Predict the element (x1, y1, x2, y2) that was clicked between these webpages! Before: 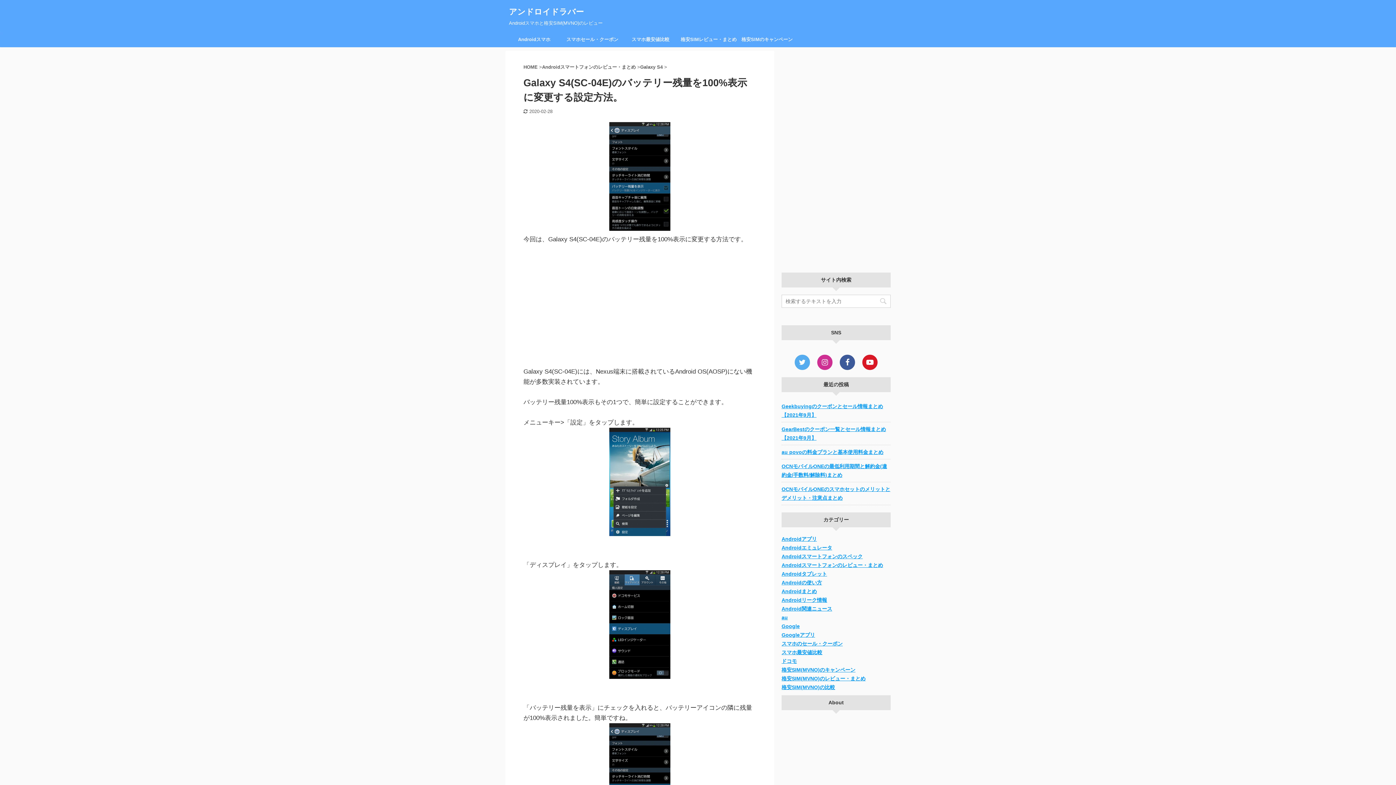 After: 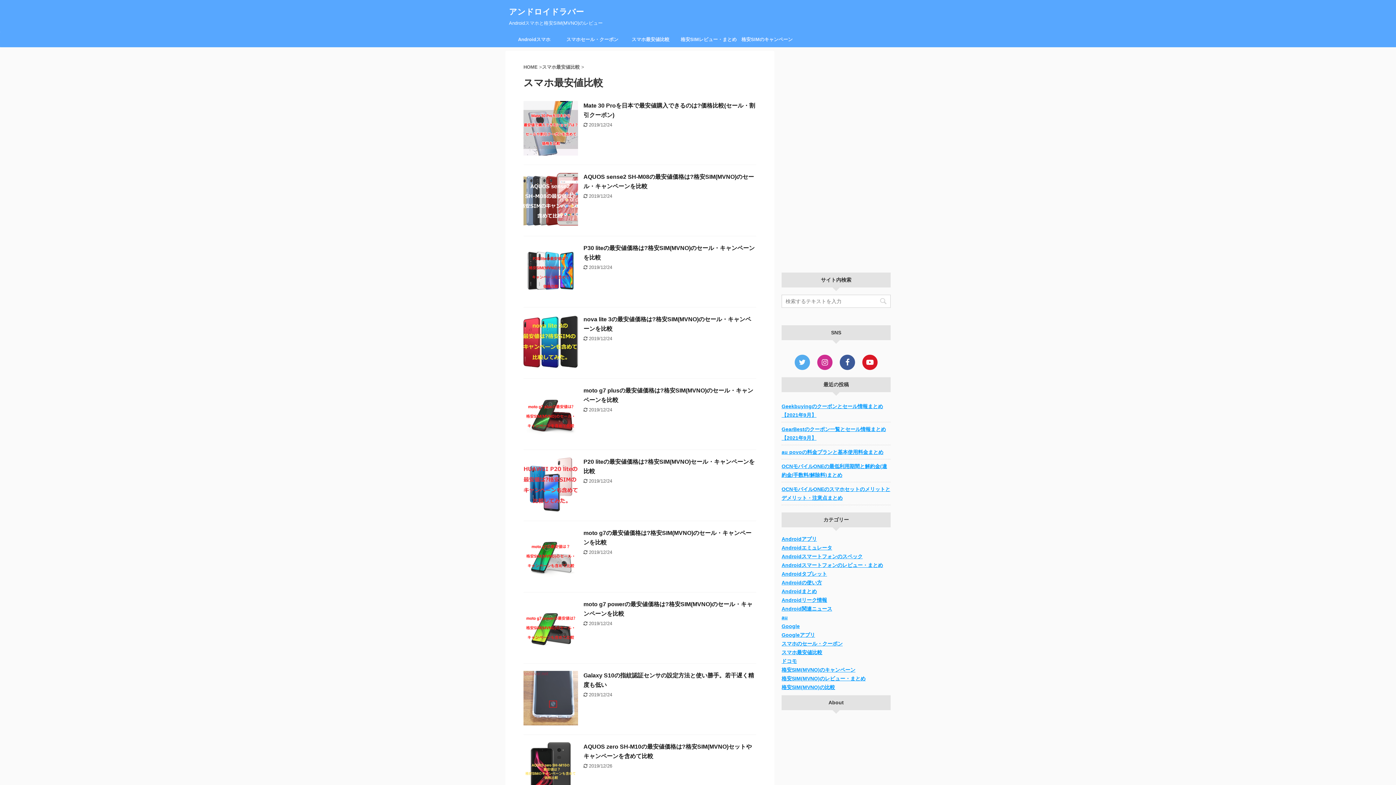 Action: bbox: (621, 32, 679, 46) label: スマホ最安値比較